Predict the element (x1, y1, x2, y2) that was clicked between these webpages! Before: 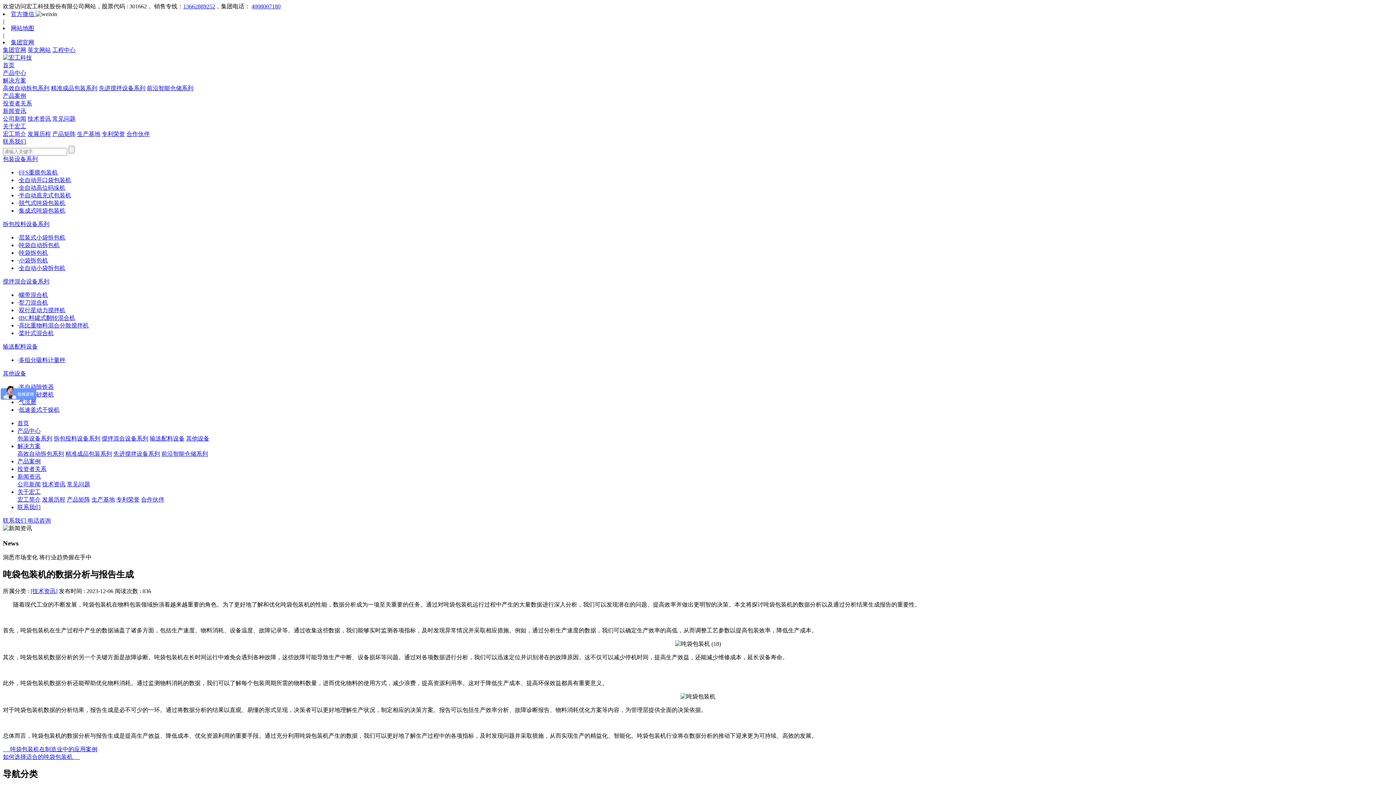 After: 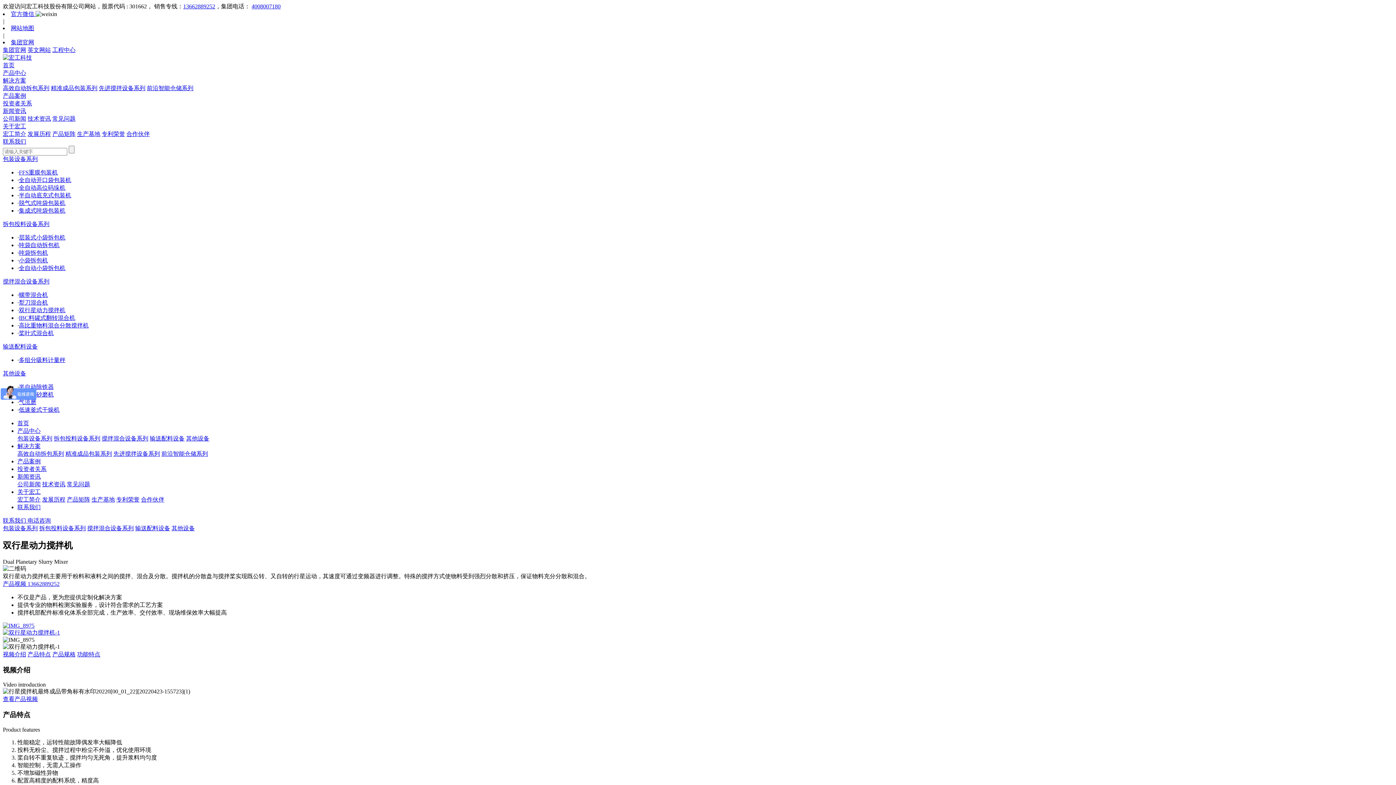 Action: label: 双行星动力搅拌机 bbox: (18, 307, 65, 313)